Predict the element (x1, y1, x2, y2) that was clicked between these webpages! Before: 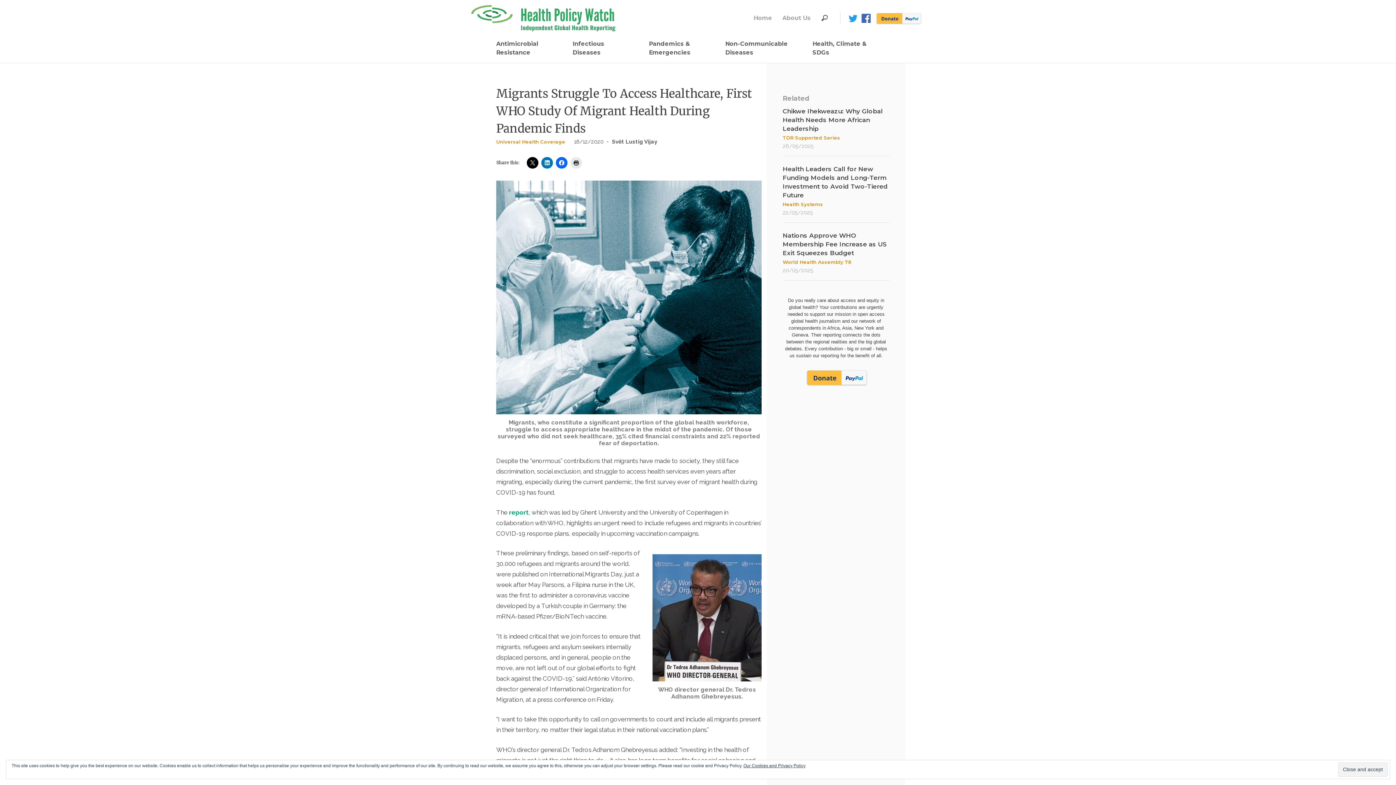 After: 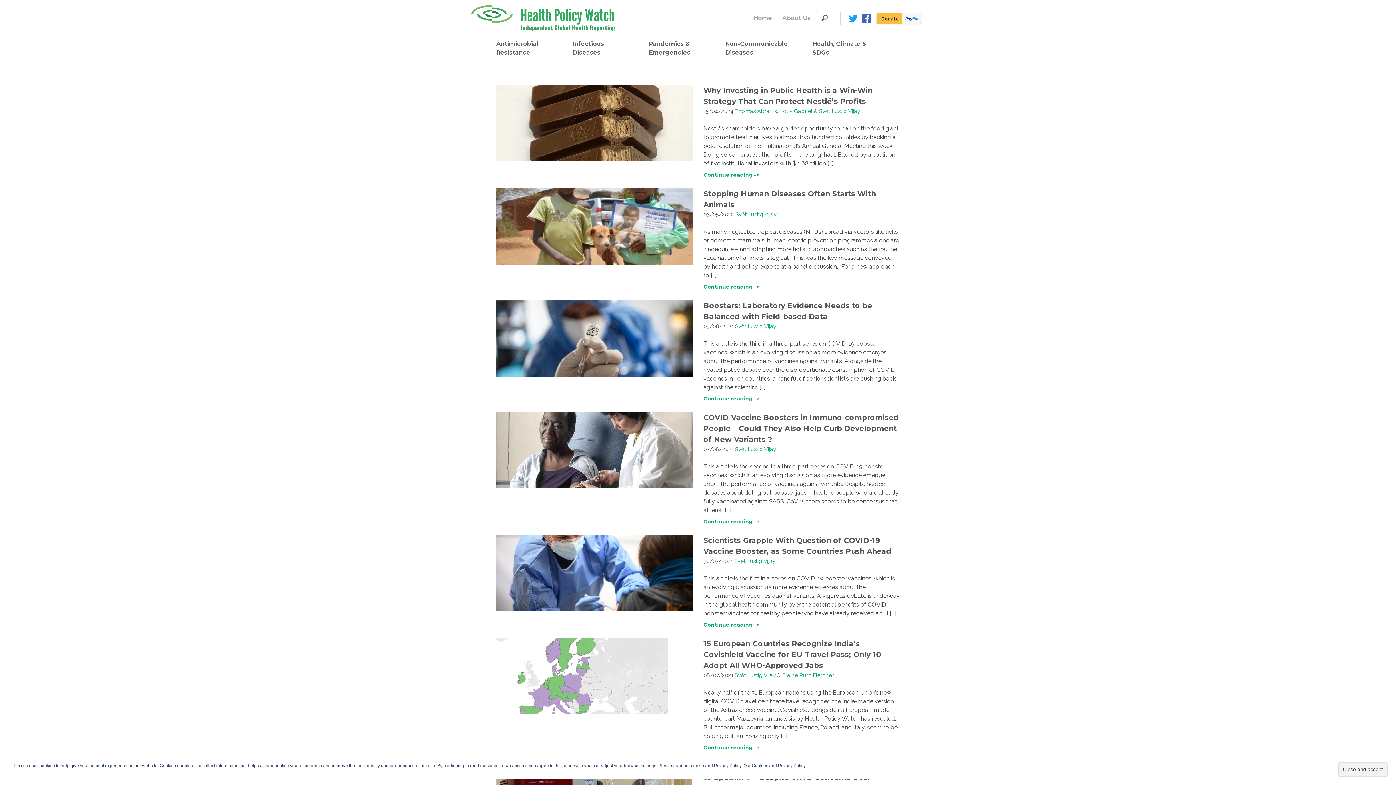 Action: label: Svĕt Lustig Vijay bbox: (612, 138, 657, 145)